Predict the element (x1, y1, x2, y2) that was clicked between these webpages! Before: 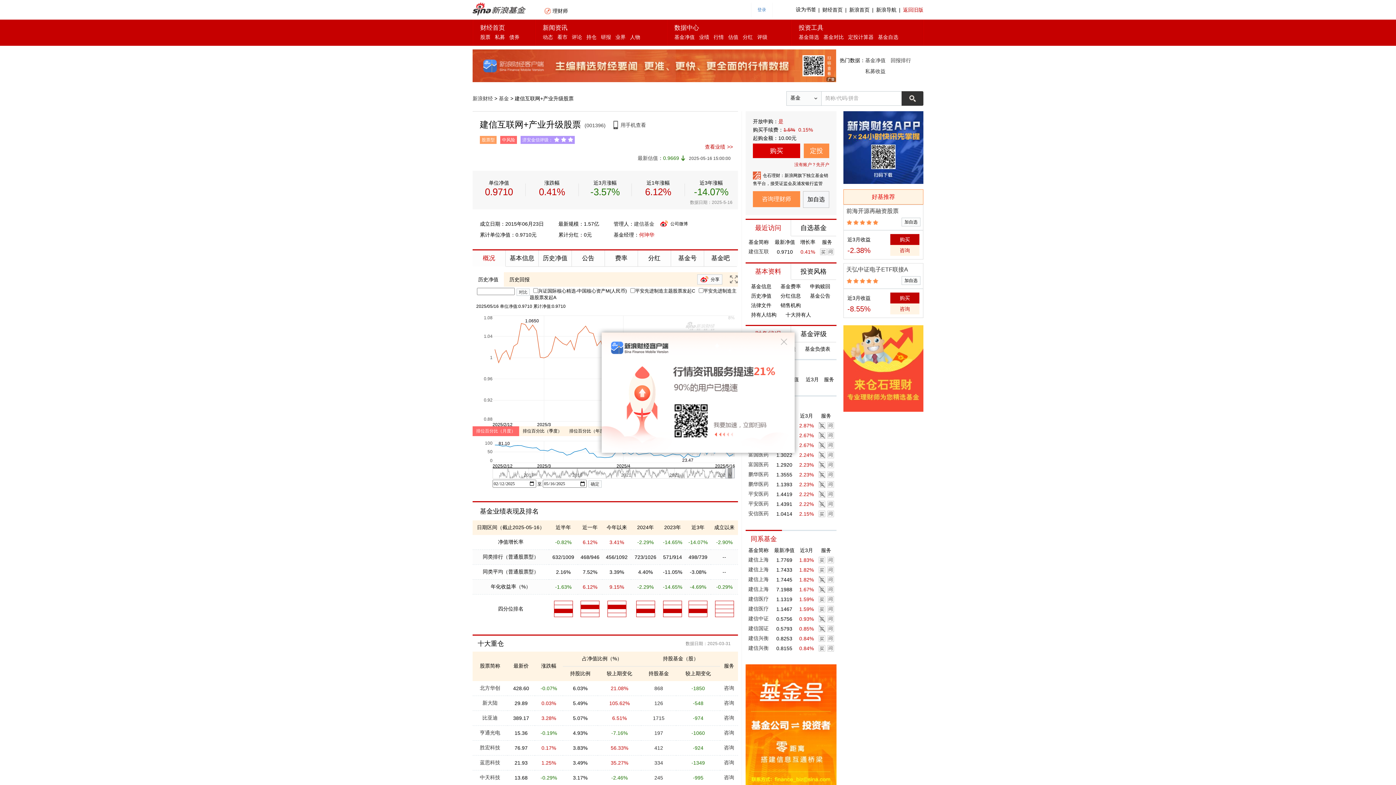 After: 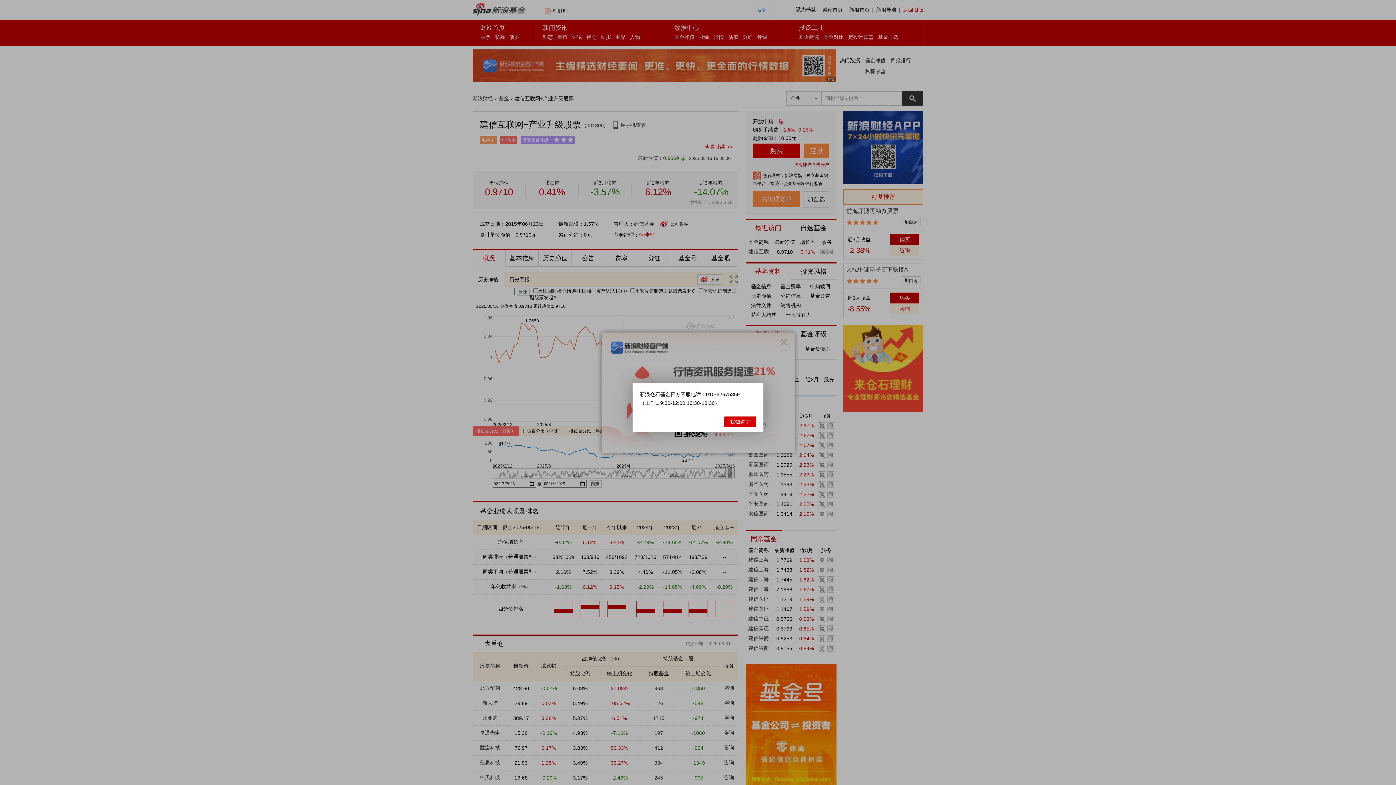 Action: label: 咨询 bbox: (724, 715, 734, 721)